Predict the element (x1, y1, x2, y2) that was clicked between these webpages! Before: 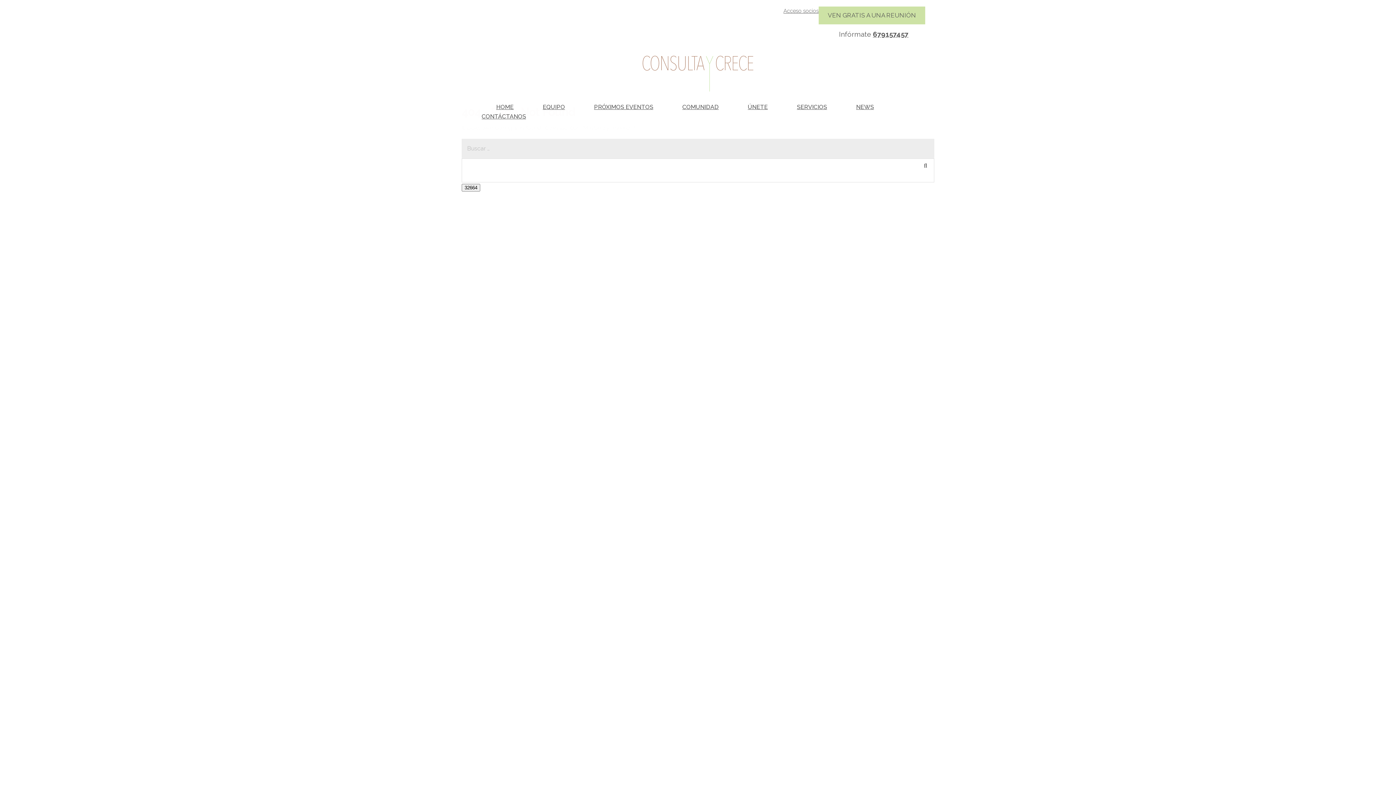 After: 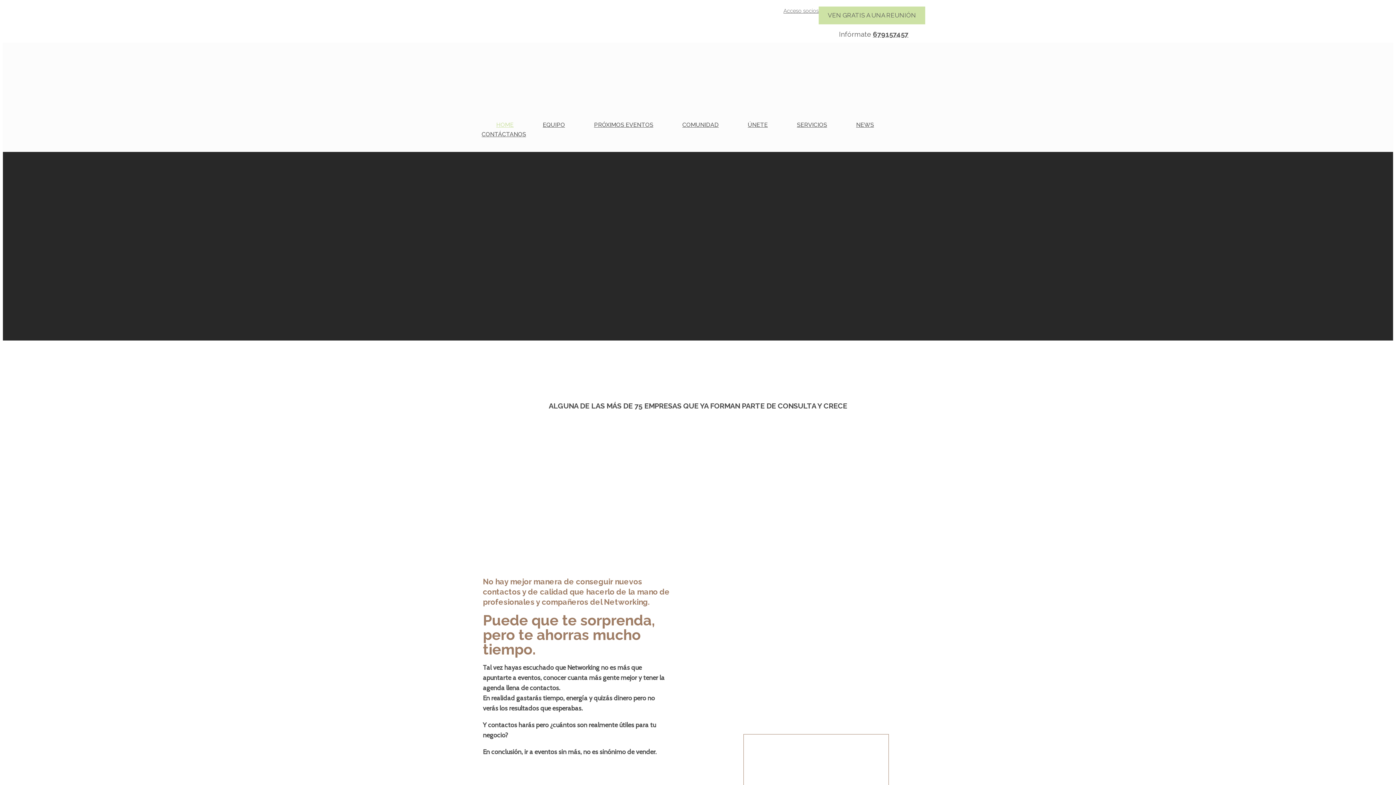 Action: bbox: (496, 102, 513, 111) label: HOME